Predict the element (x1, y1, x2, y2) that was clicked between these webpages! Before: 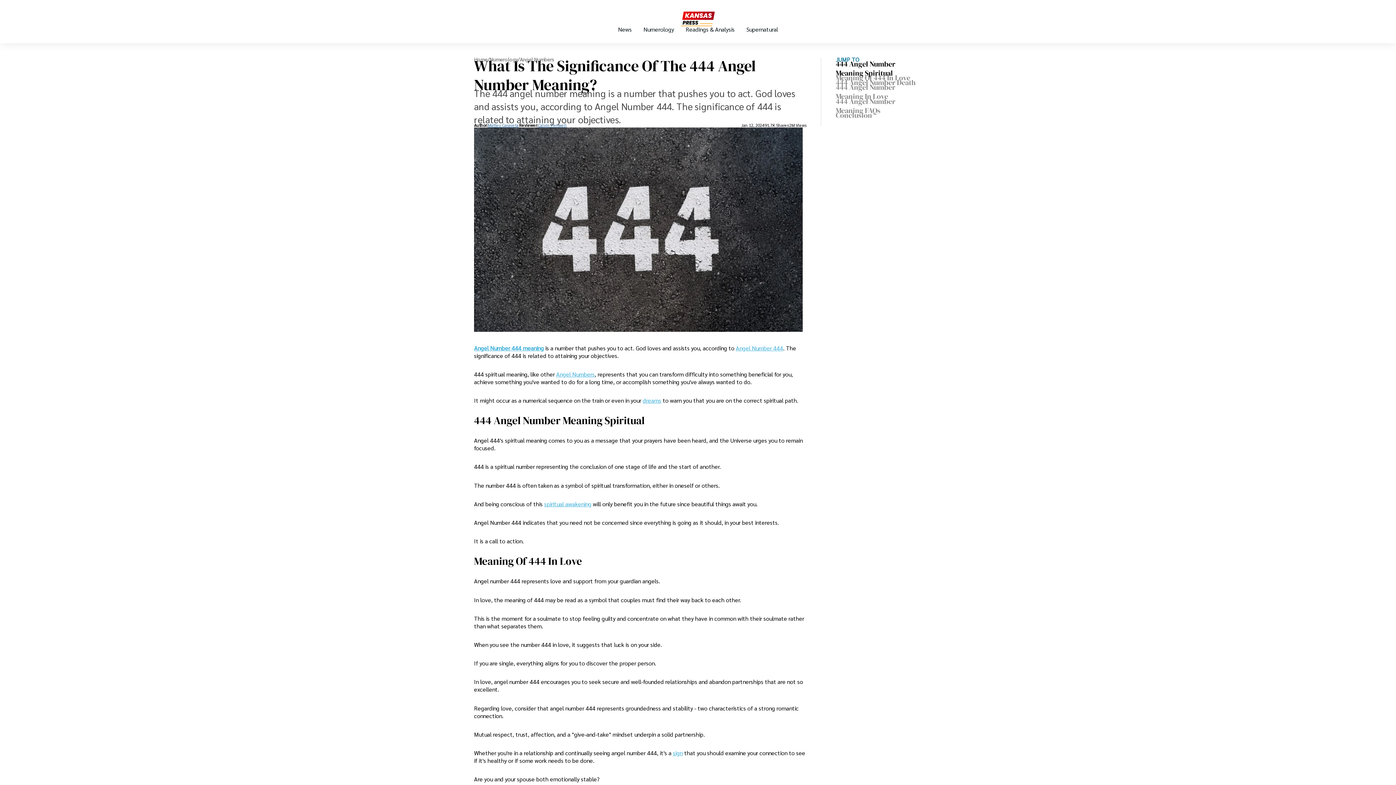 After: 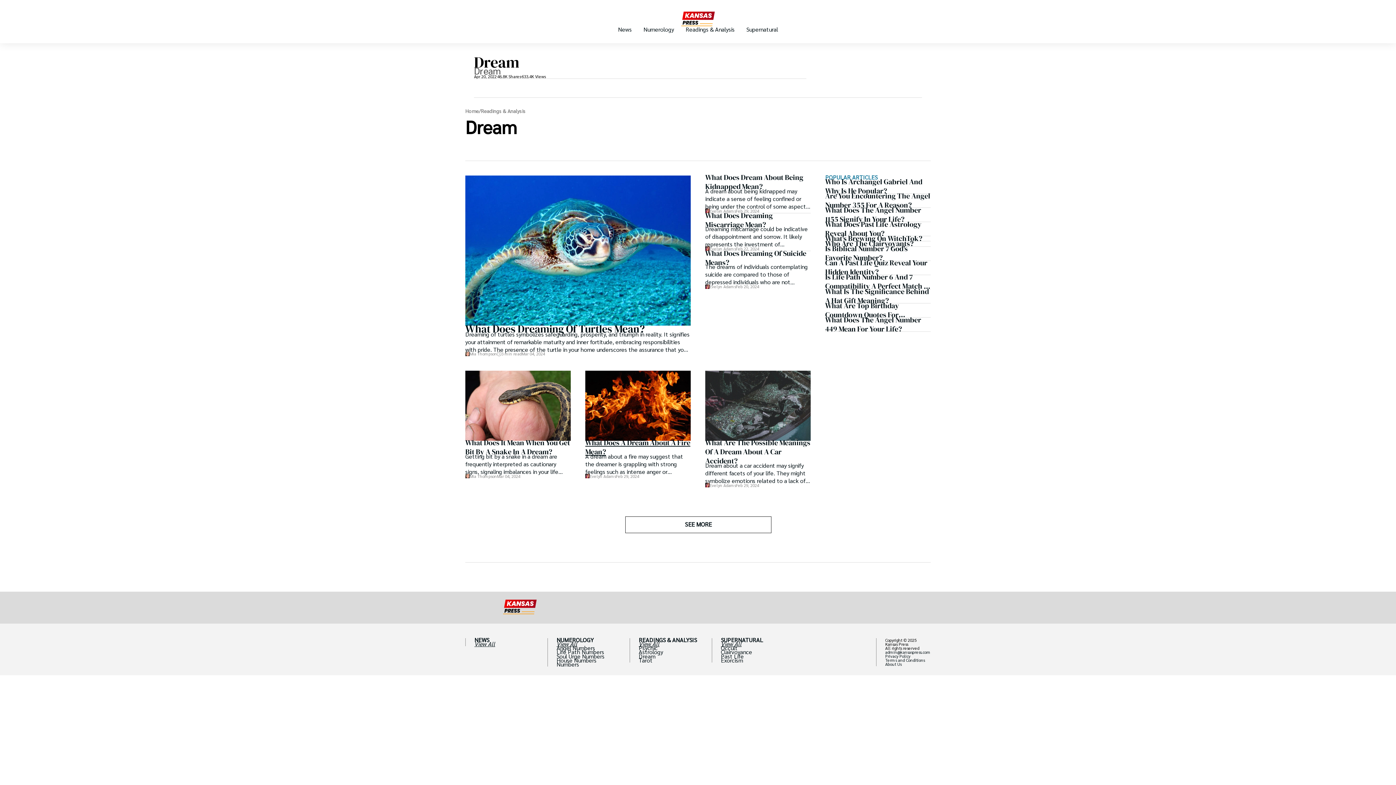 Action: label: dreams bbox: (642, 396, 661, 404)